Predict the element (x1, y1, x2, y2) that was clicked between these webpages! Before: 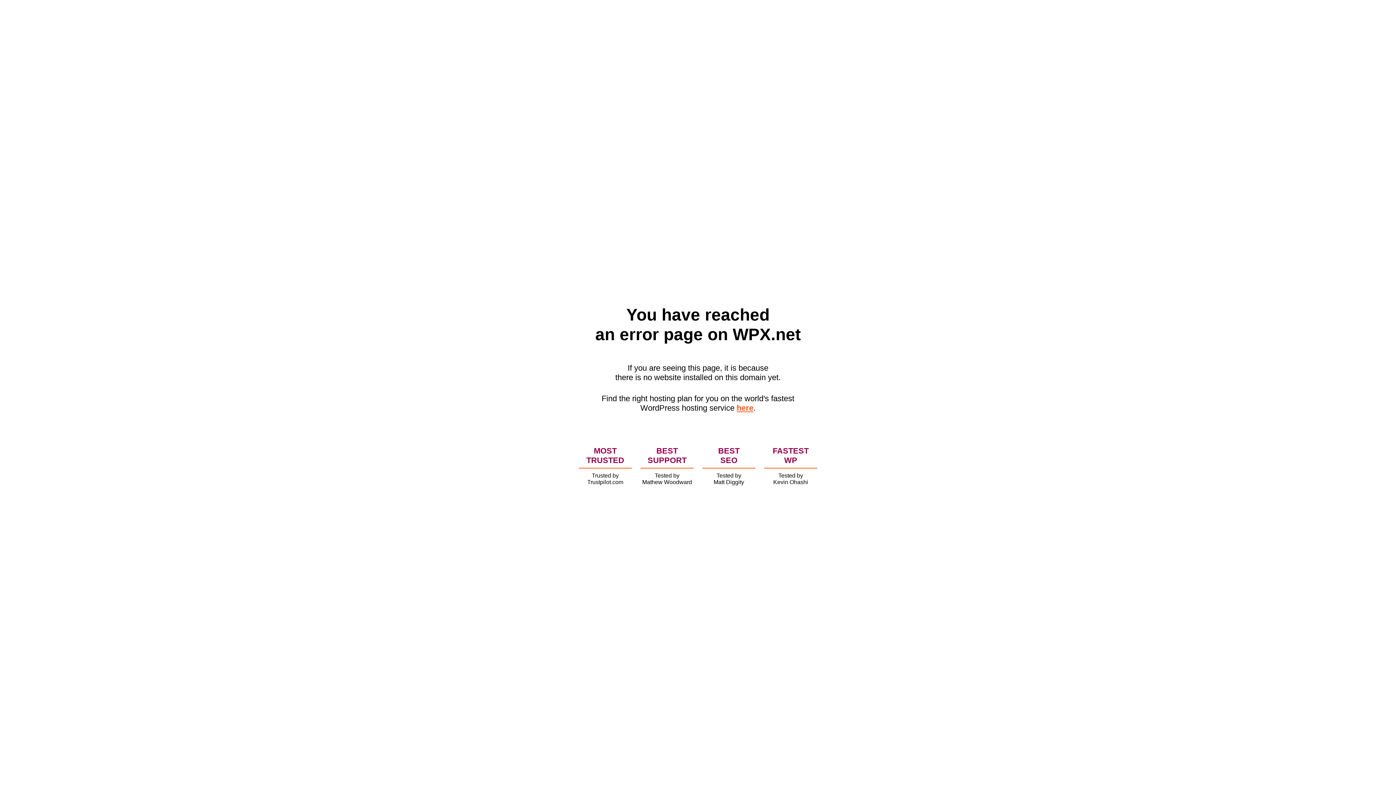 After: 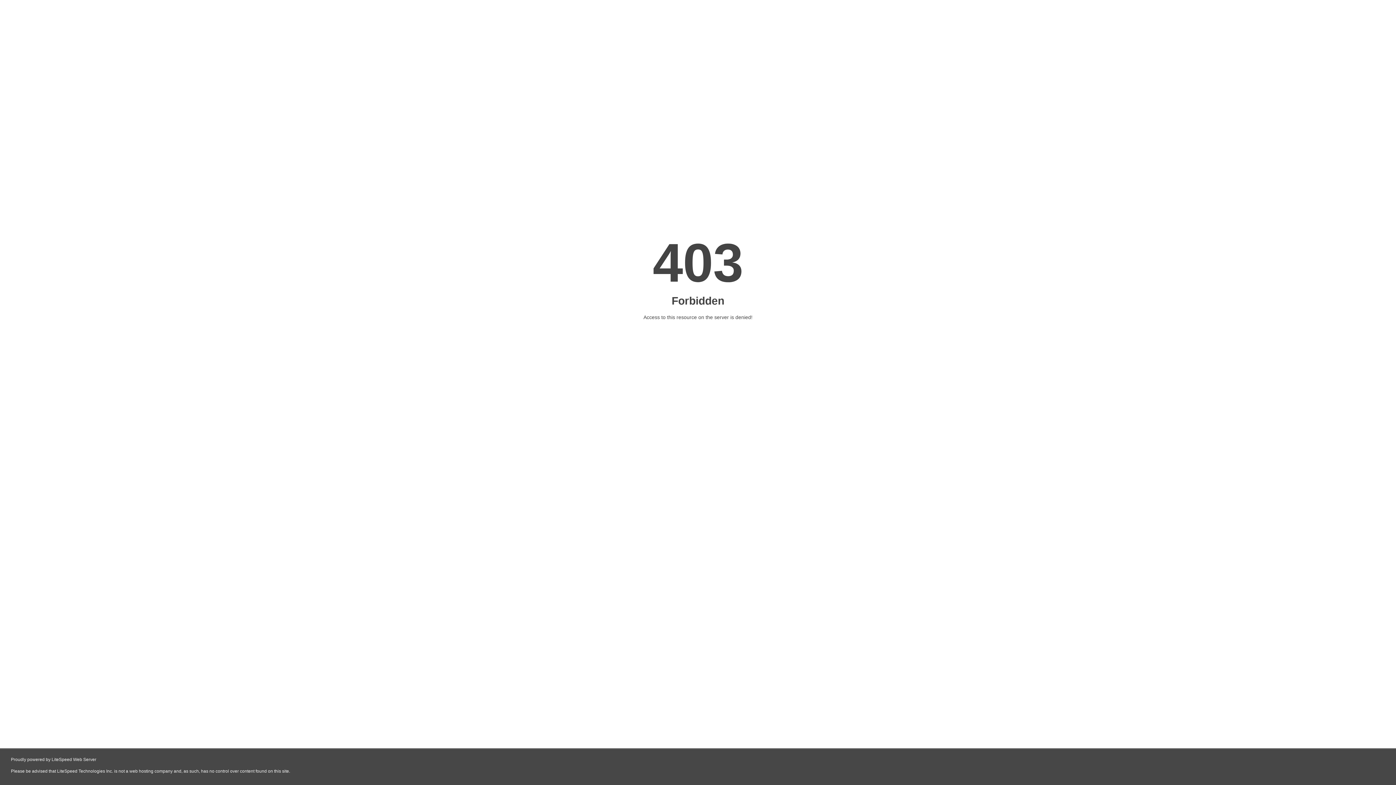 Action: label: here bbox: (736, 403, 753, 412)